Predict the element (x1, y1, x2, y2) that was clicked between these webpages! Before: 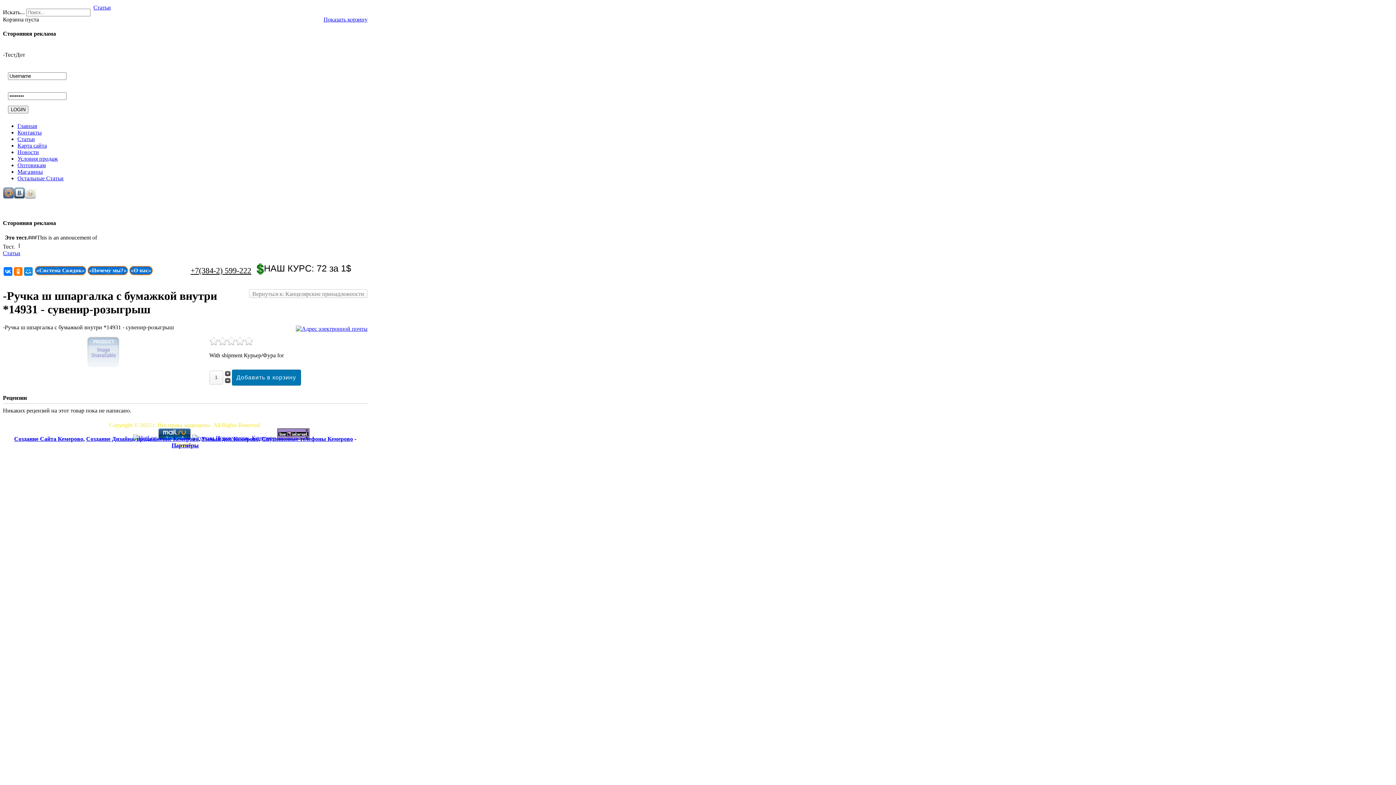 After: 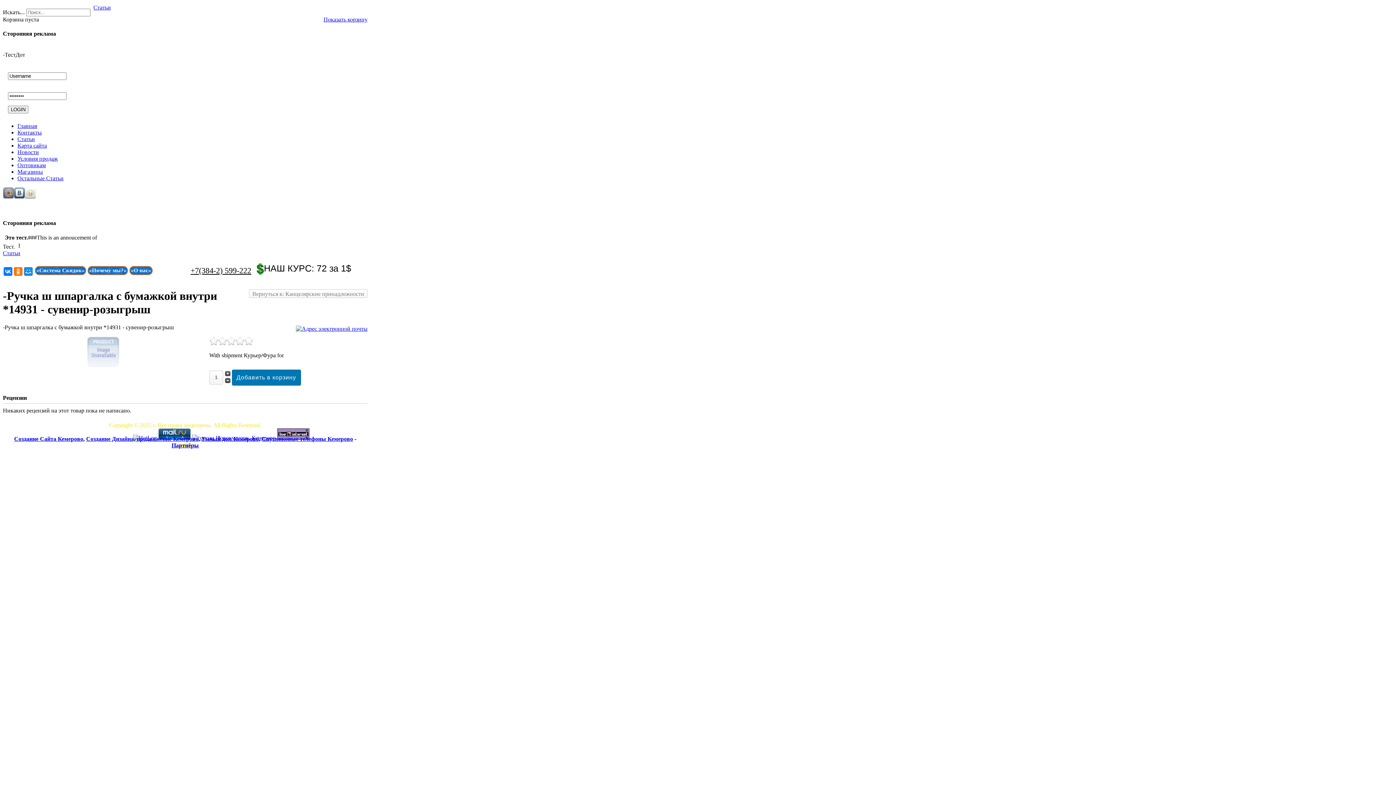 Action: label: Создание Дизайна, продвижение Кемерово bbox: (86, 435, 198, 442)